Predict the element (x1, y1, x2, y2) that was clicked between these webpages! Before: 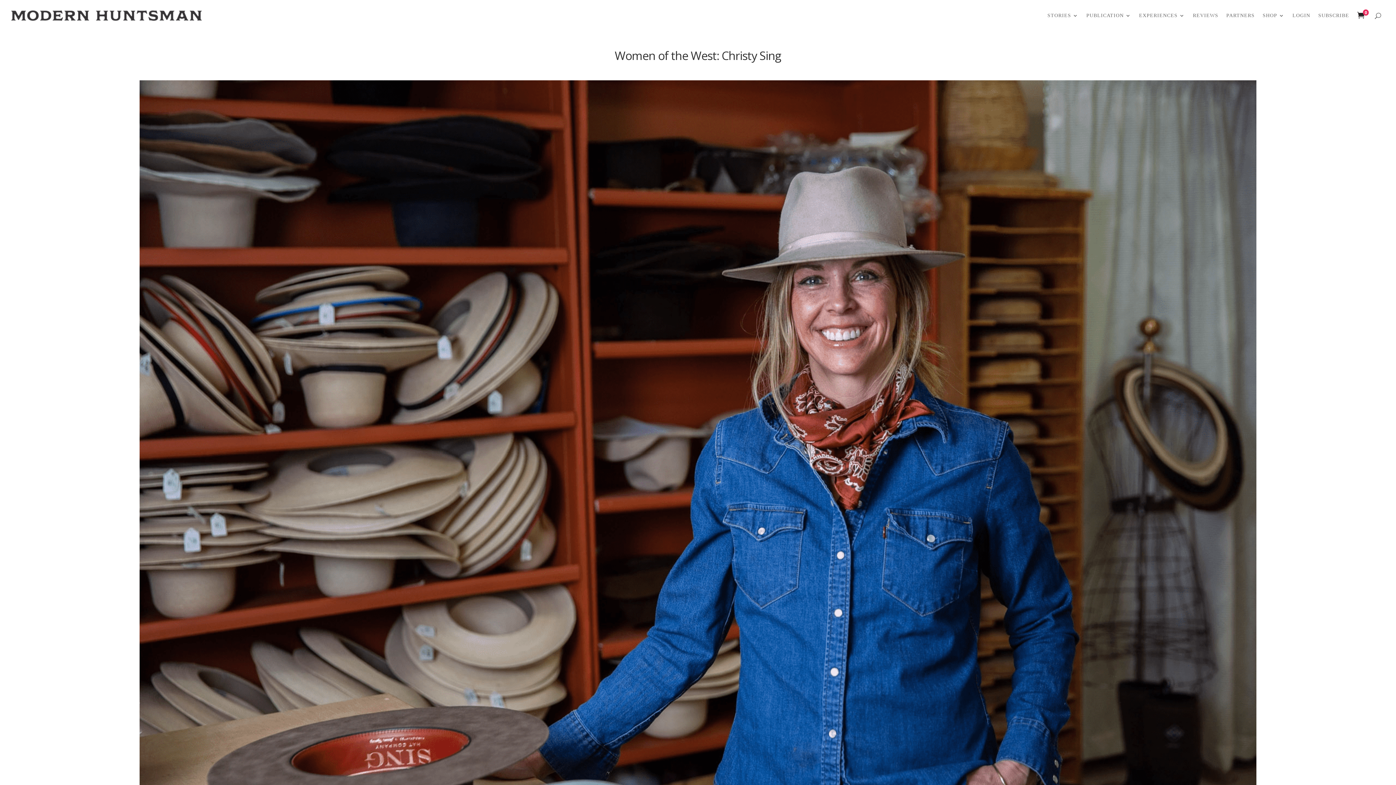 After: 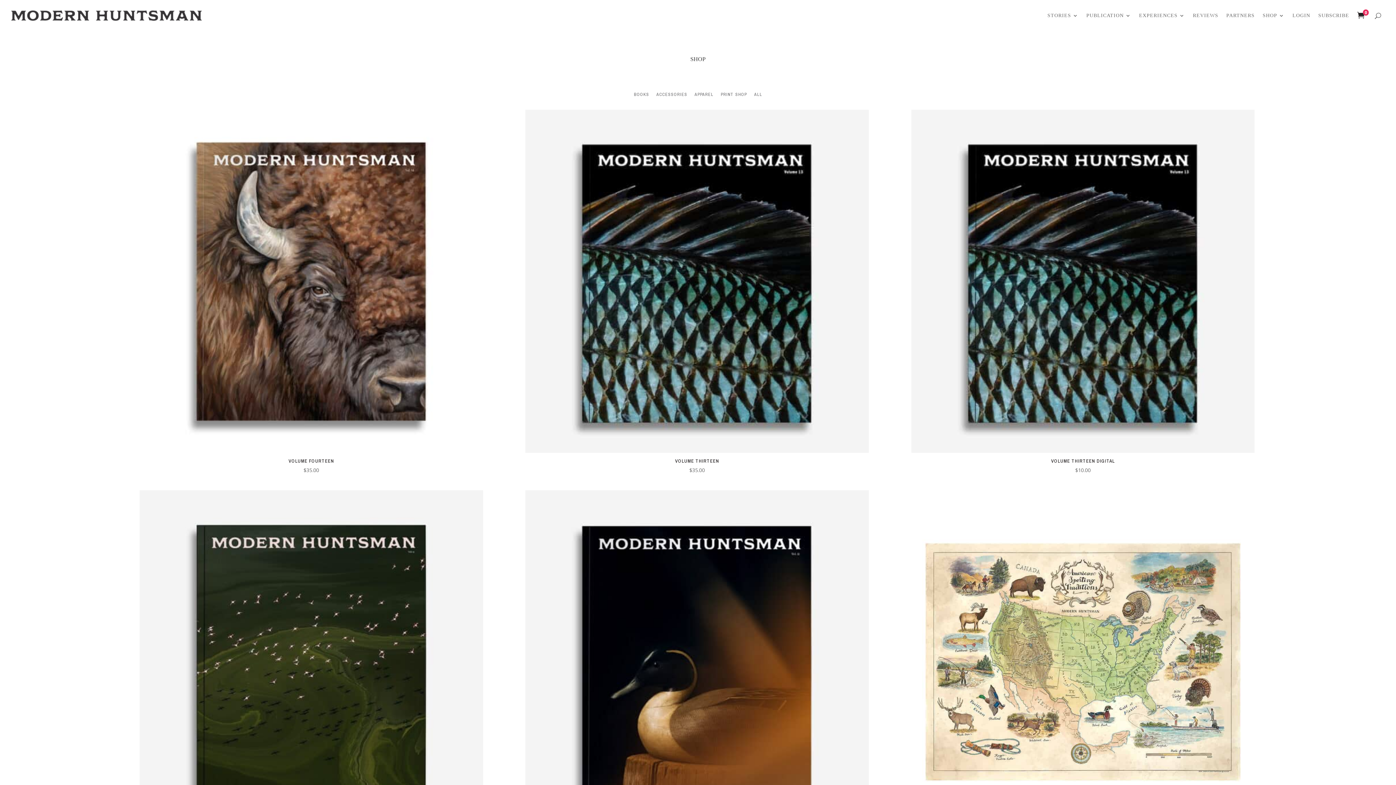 Action: bbox: (1262, 1, 1284, 29) label: SHOP